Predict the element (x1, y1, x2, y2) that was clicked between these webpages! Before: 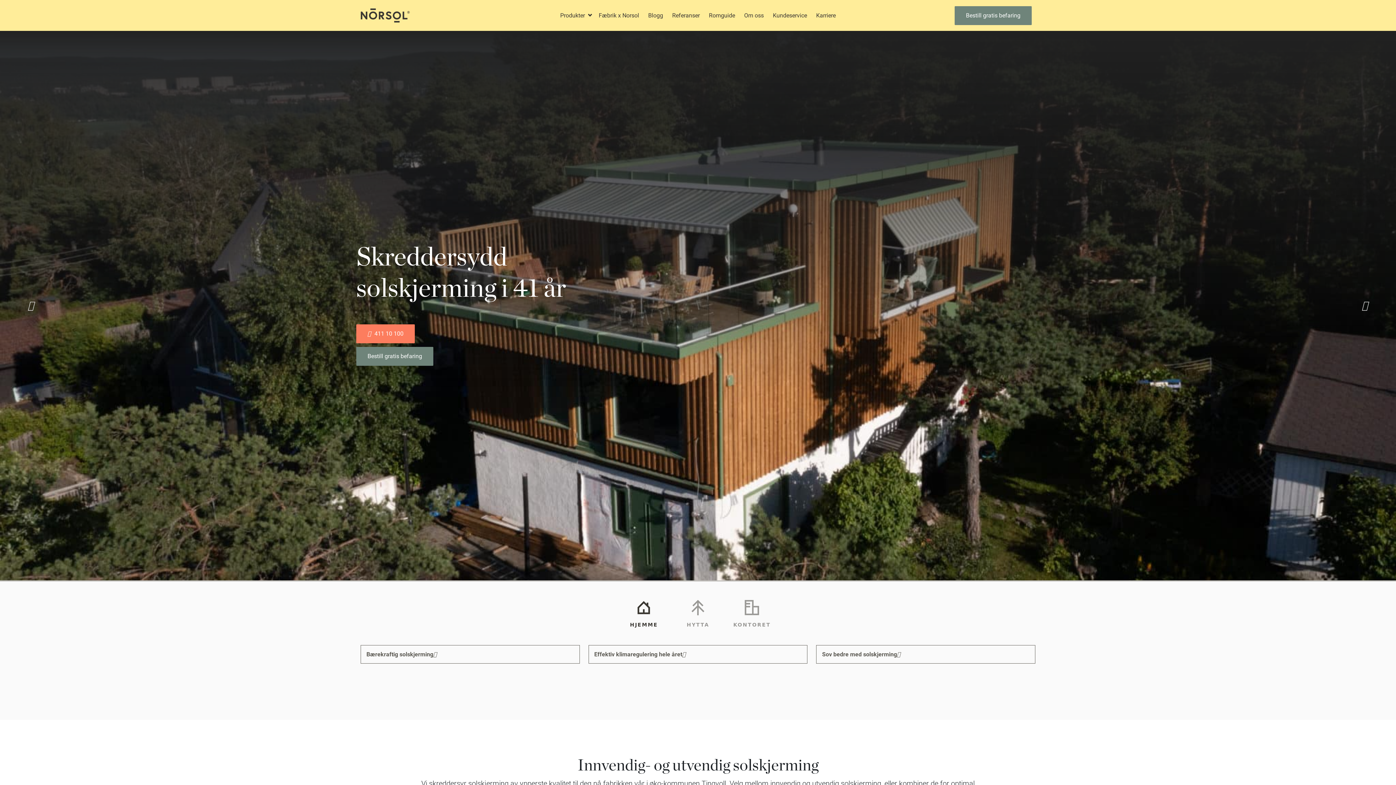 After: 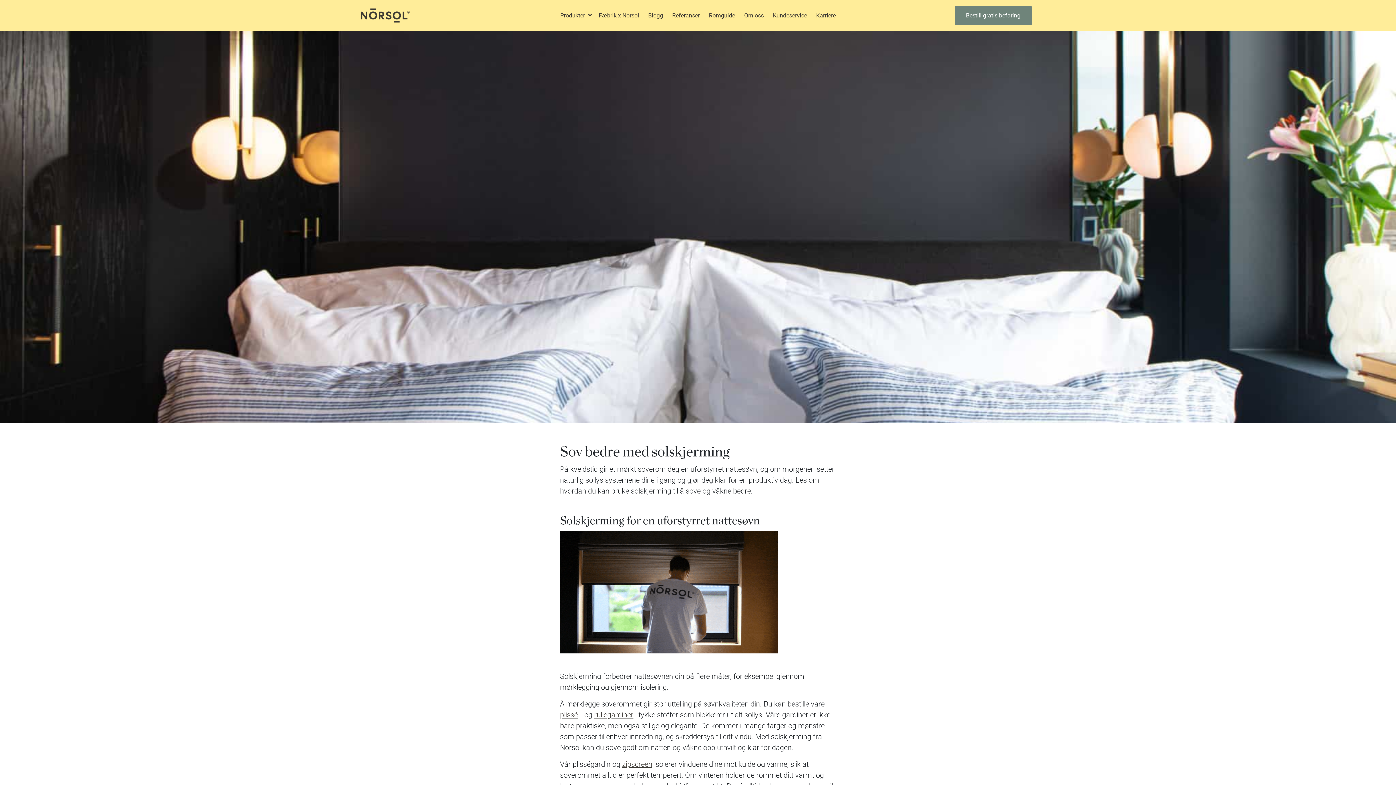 Action: label: Les mer om Sov bedre med solskjerming bbox: (822, 651, 1029, 658)